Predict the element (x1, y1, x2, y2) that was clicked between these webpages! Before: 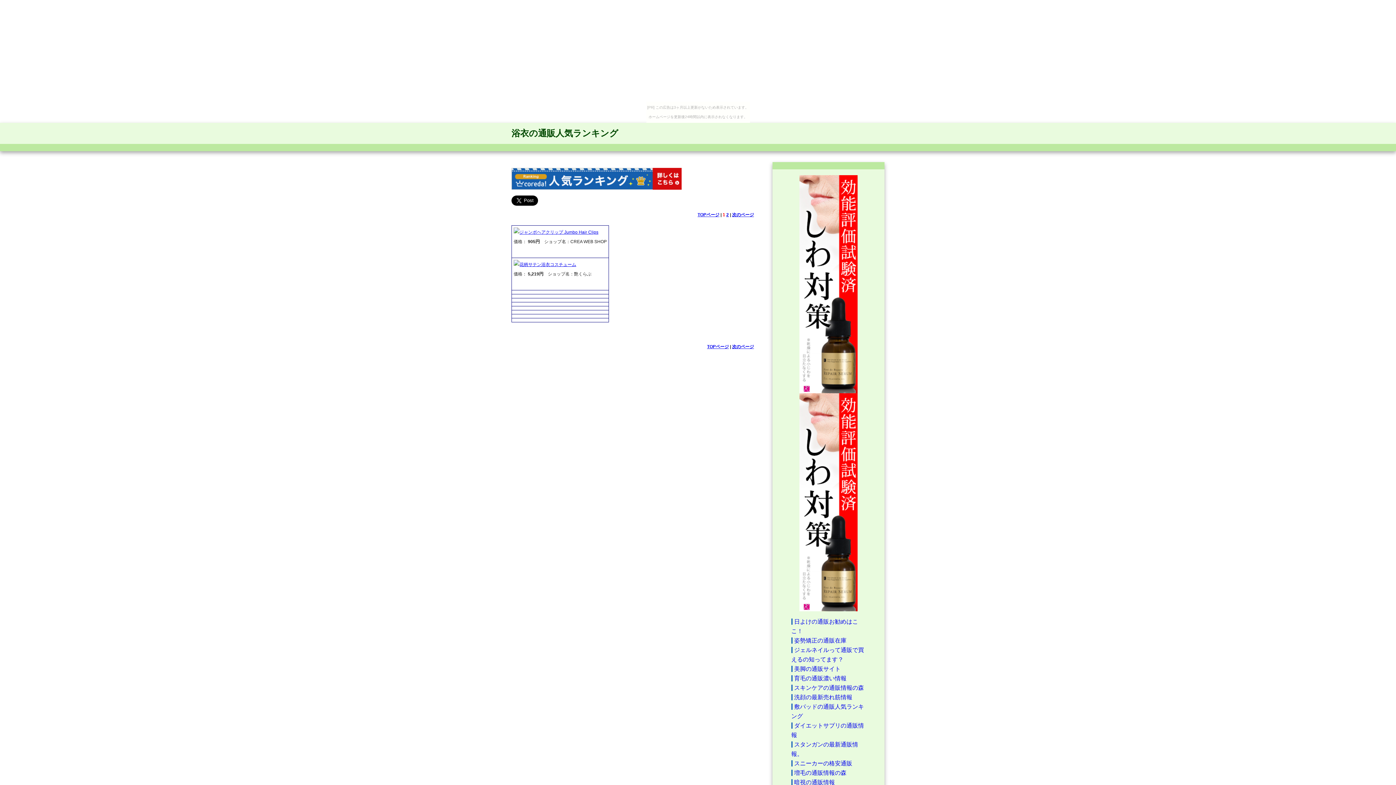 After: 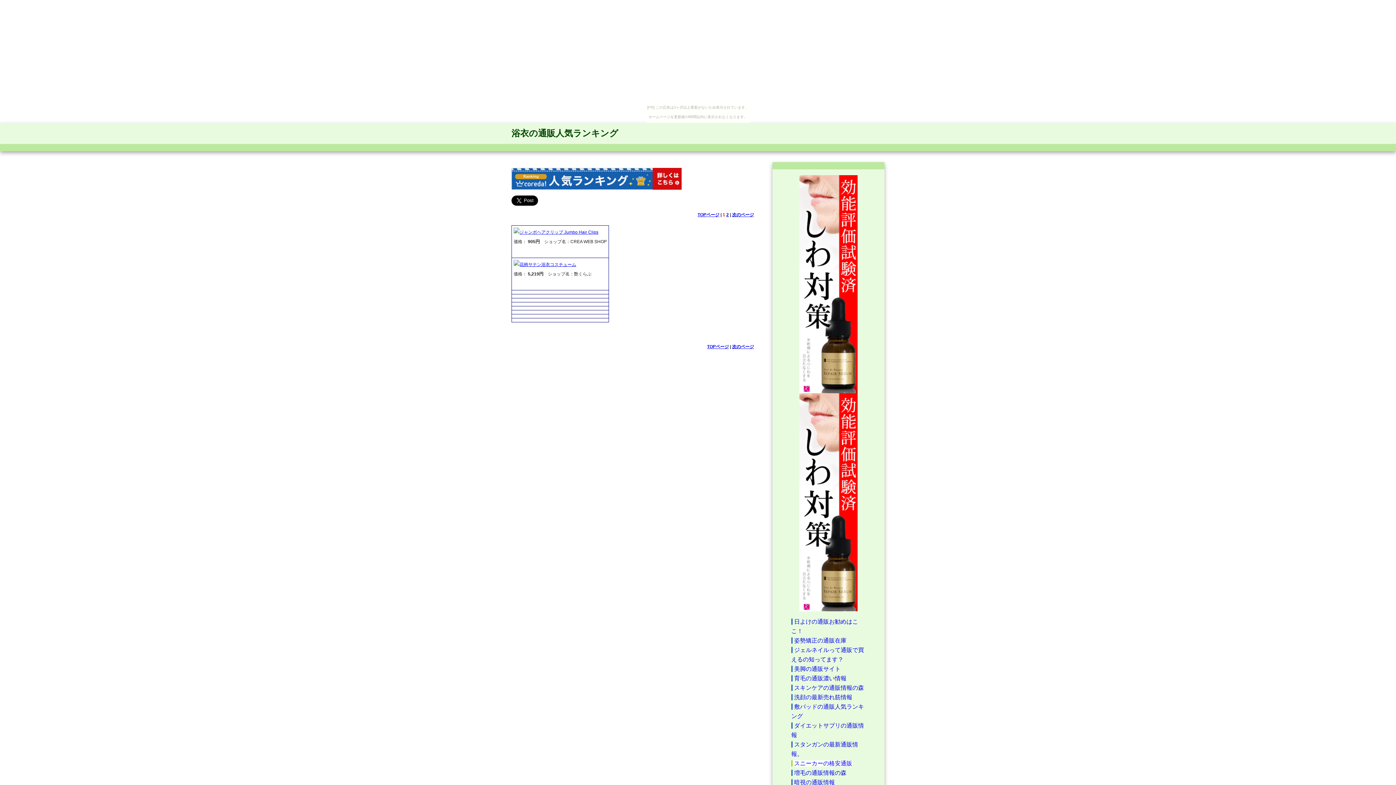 Action: label: スニーカーの格安通販 bbox: (791, 760, 852, 766)